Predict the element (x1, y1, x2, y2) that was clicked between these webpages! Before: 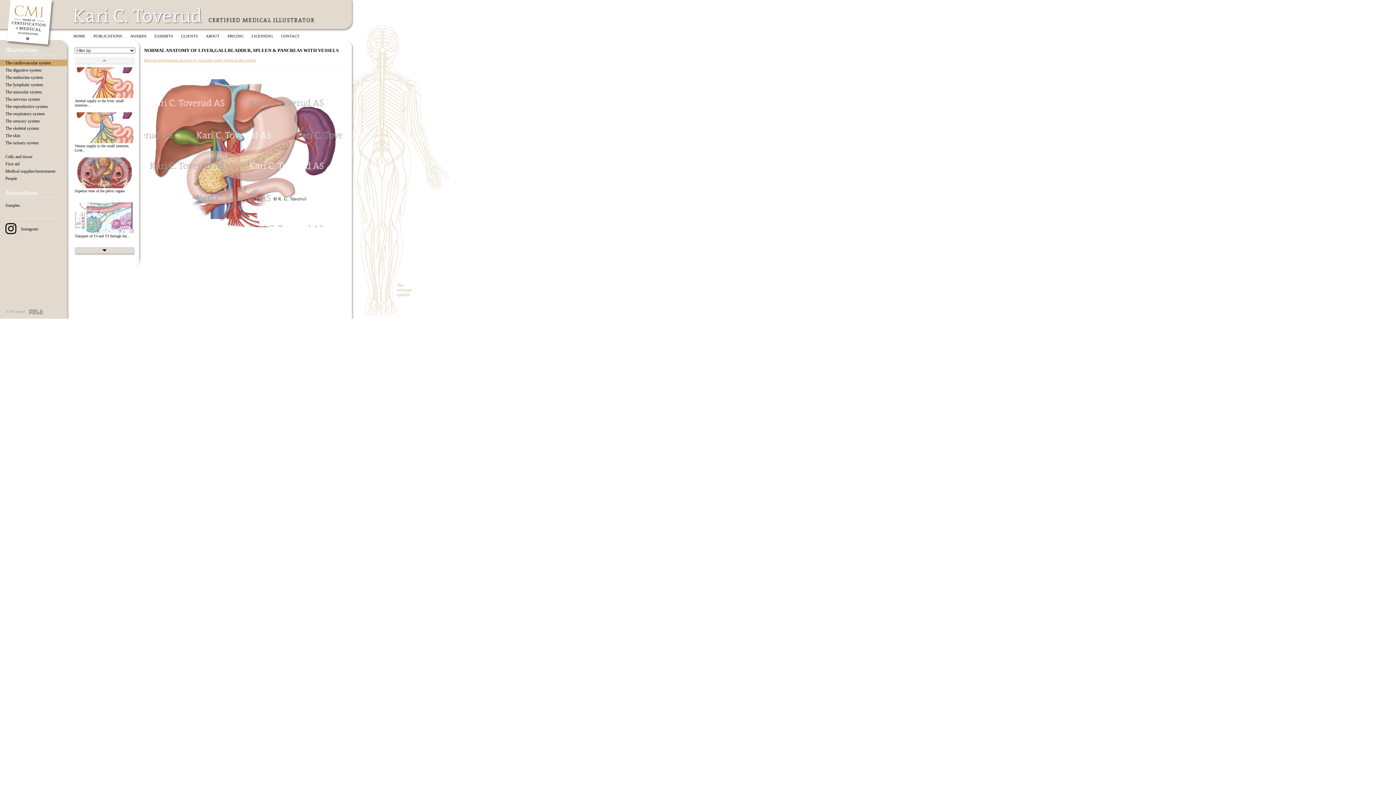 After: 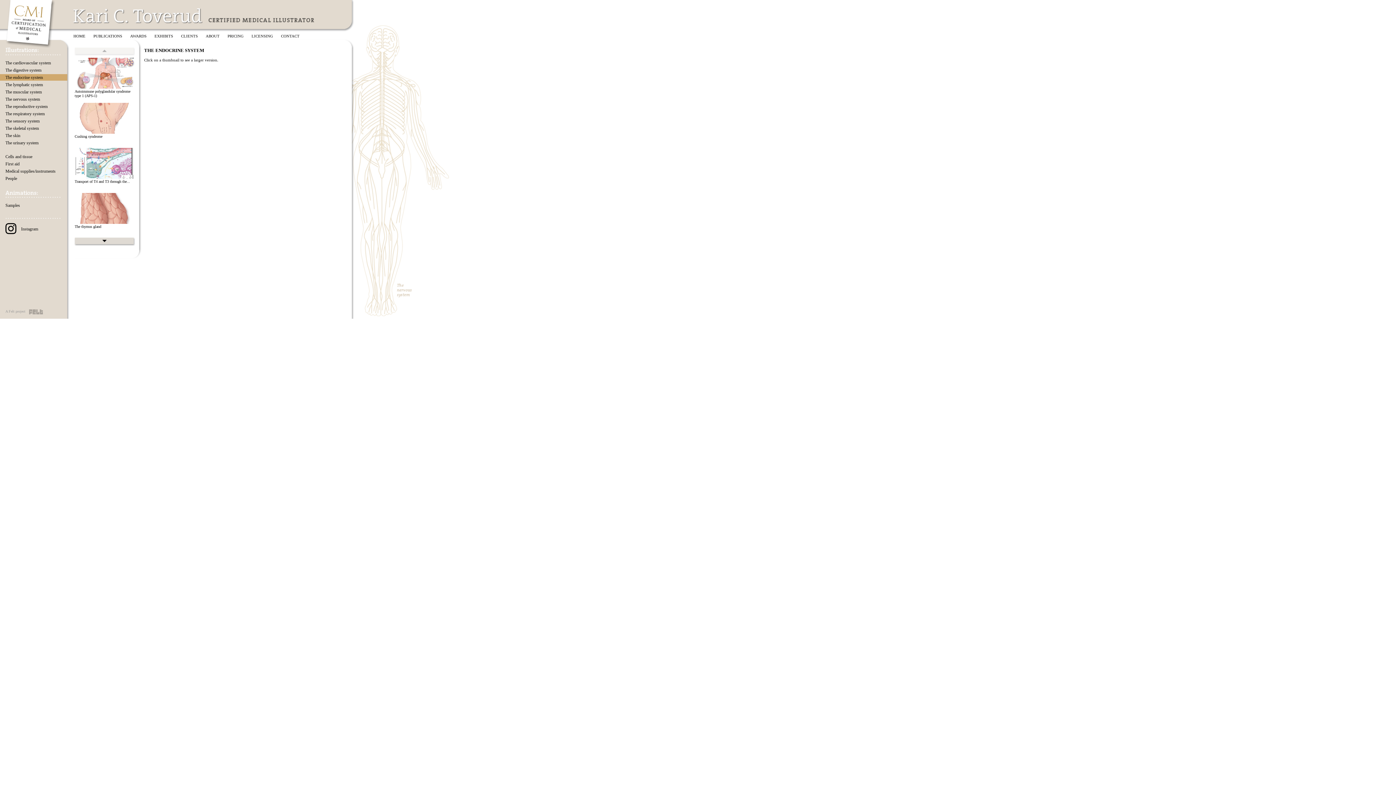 Action: label: The endocrine system bbox: (0, 74, 67, 80)